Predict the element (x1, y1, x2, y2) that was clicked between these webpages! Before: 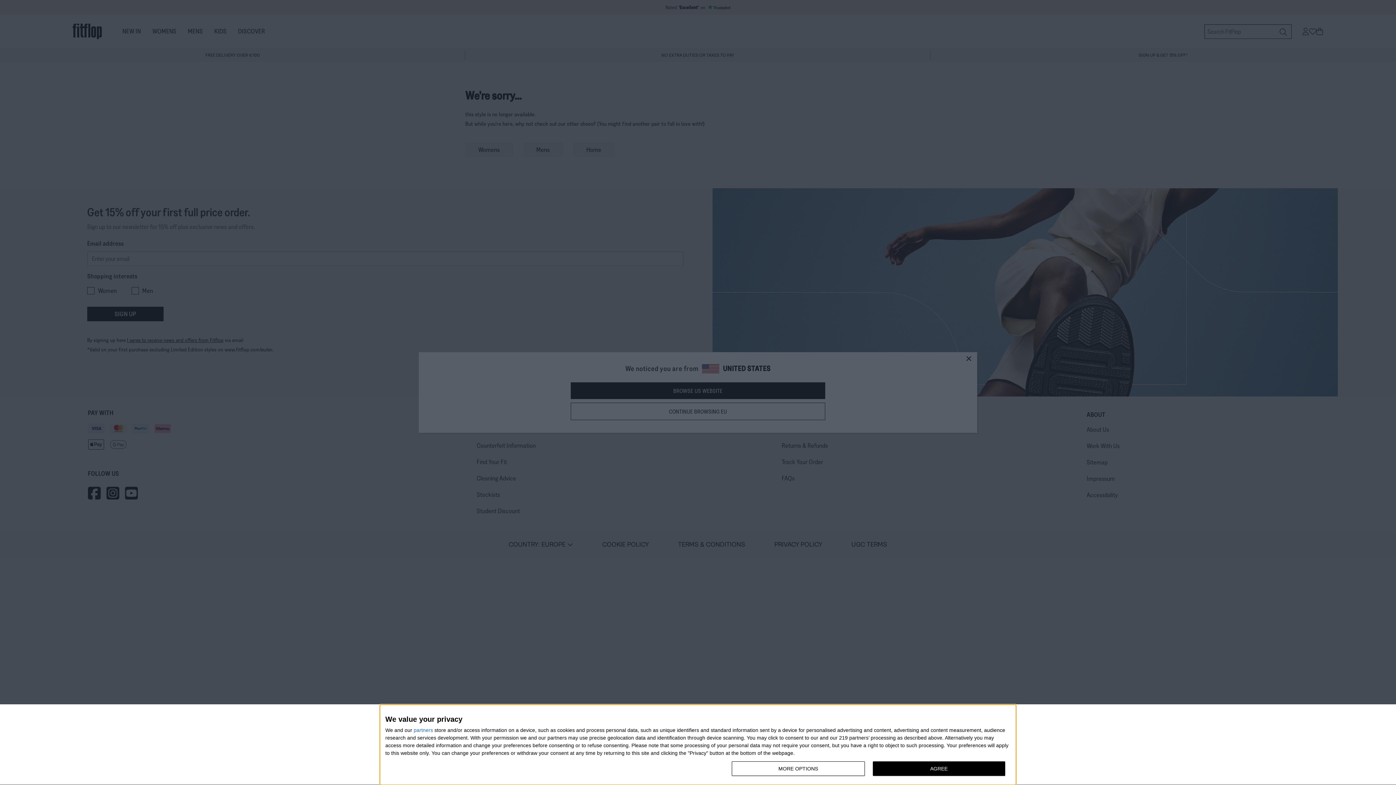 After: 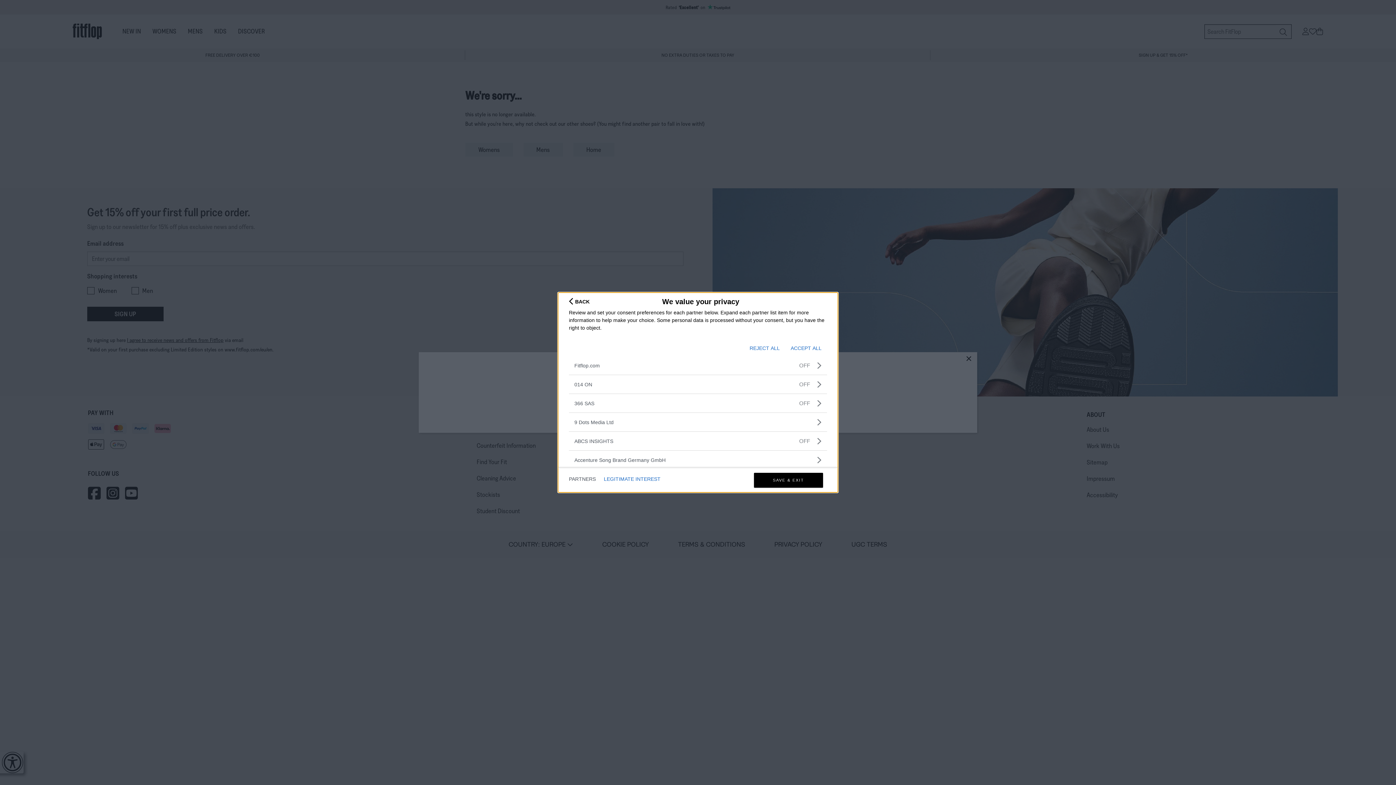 Action: label: partners bbox: (413, 728, 433, 733)